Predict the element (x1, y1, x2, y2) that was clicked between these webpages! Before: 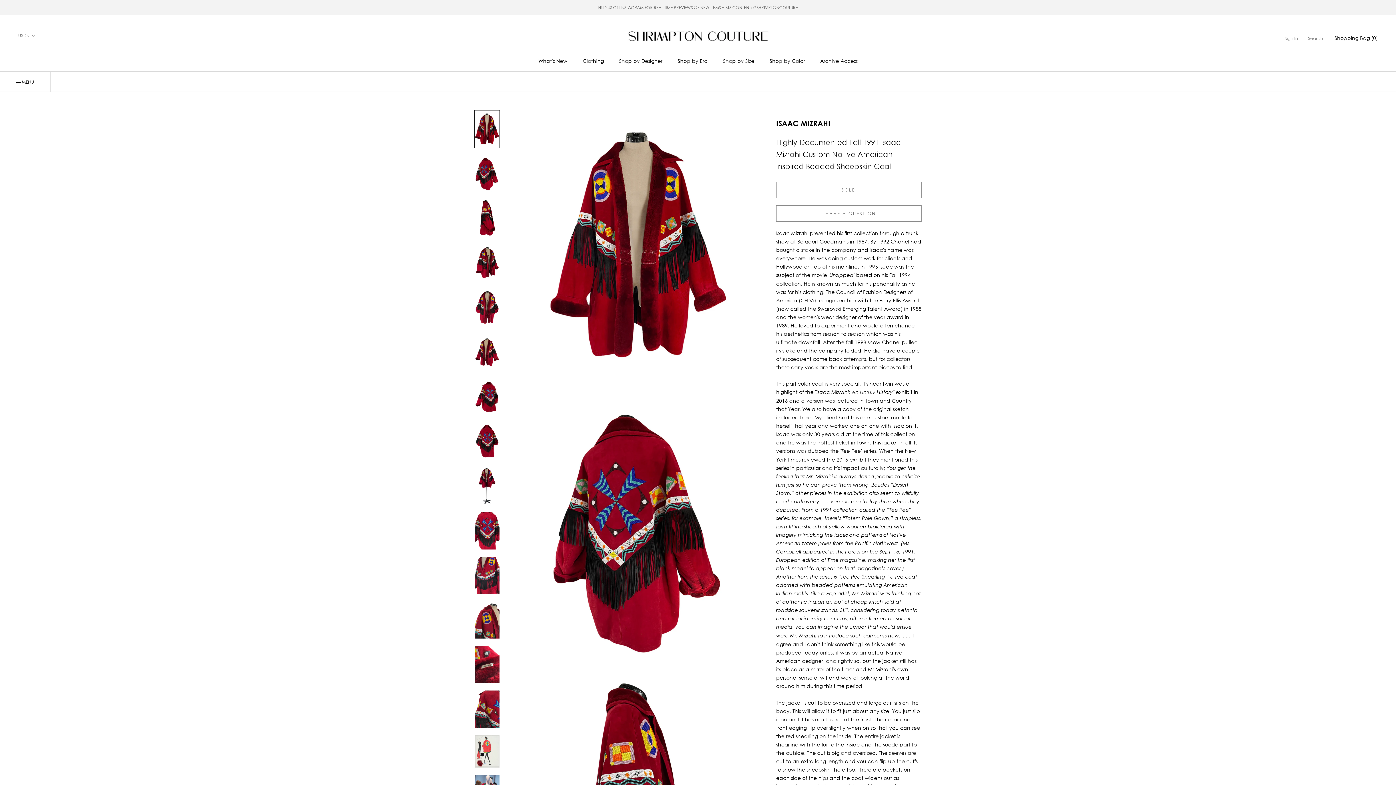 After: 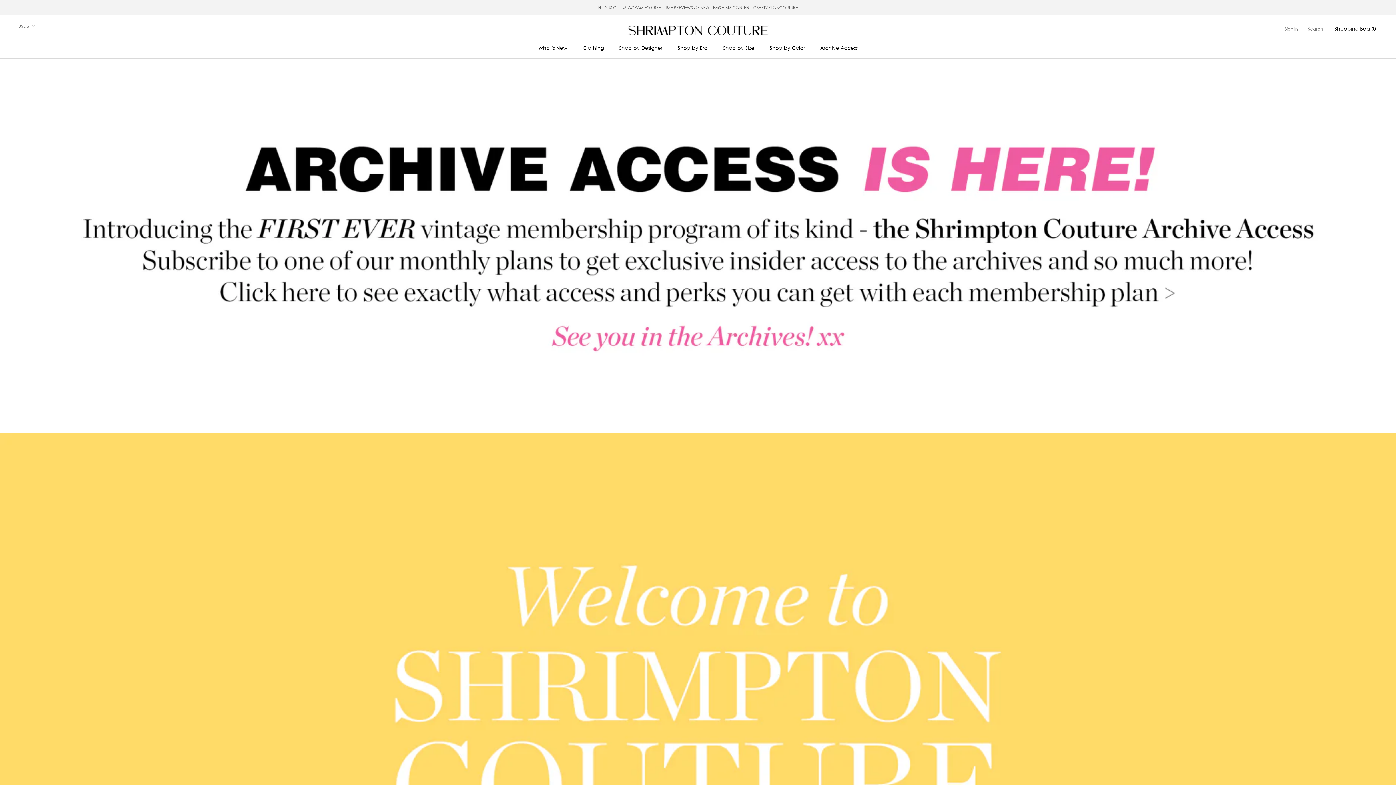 Action: bbox: (627, 31, 769, 41)